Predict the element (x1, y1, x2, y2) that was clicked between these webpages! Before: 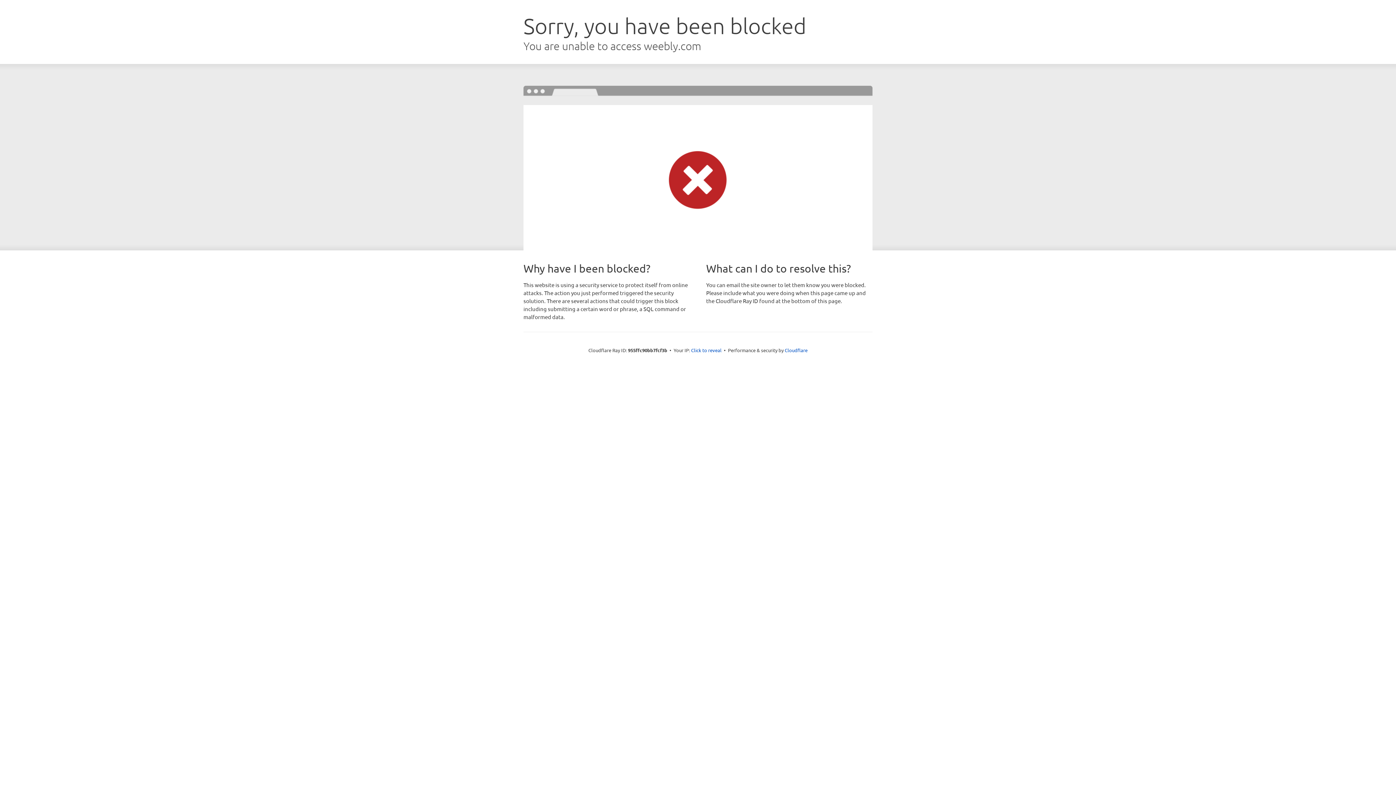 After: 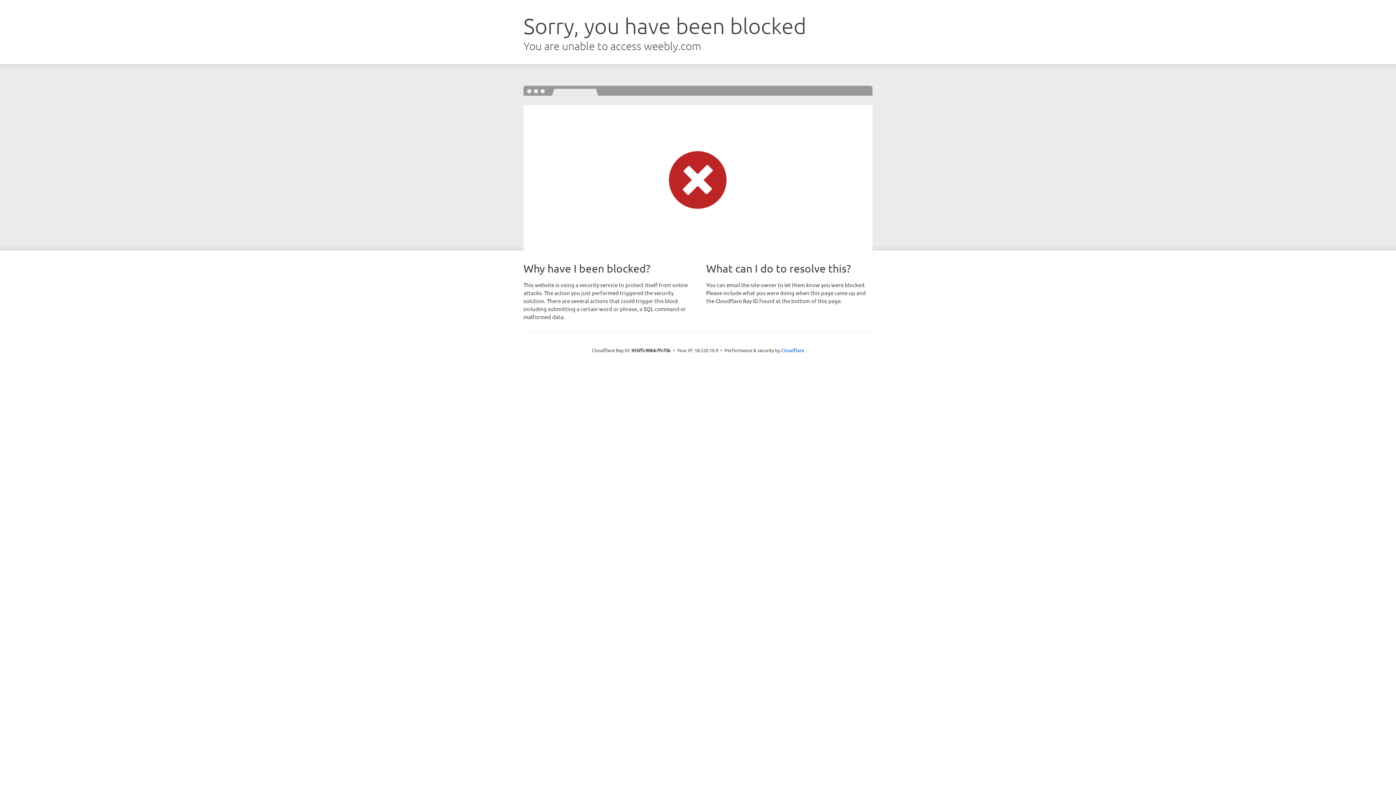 Action: bbox: (691, 346, 721, 353) label: Click to reveal